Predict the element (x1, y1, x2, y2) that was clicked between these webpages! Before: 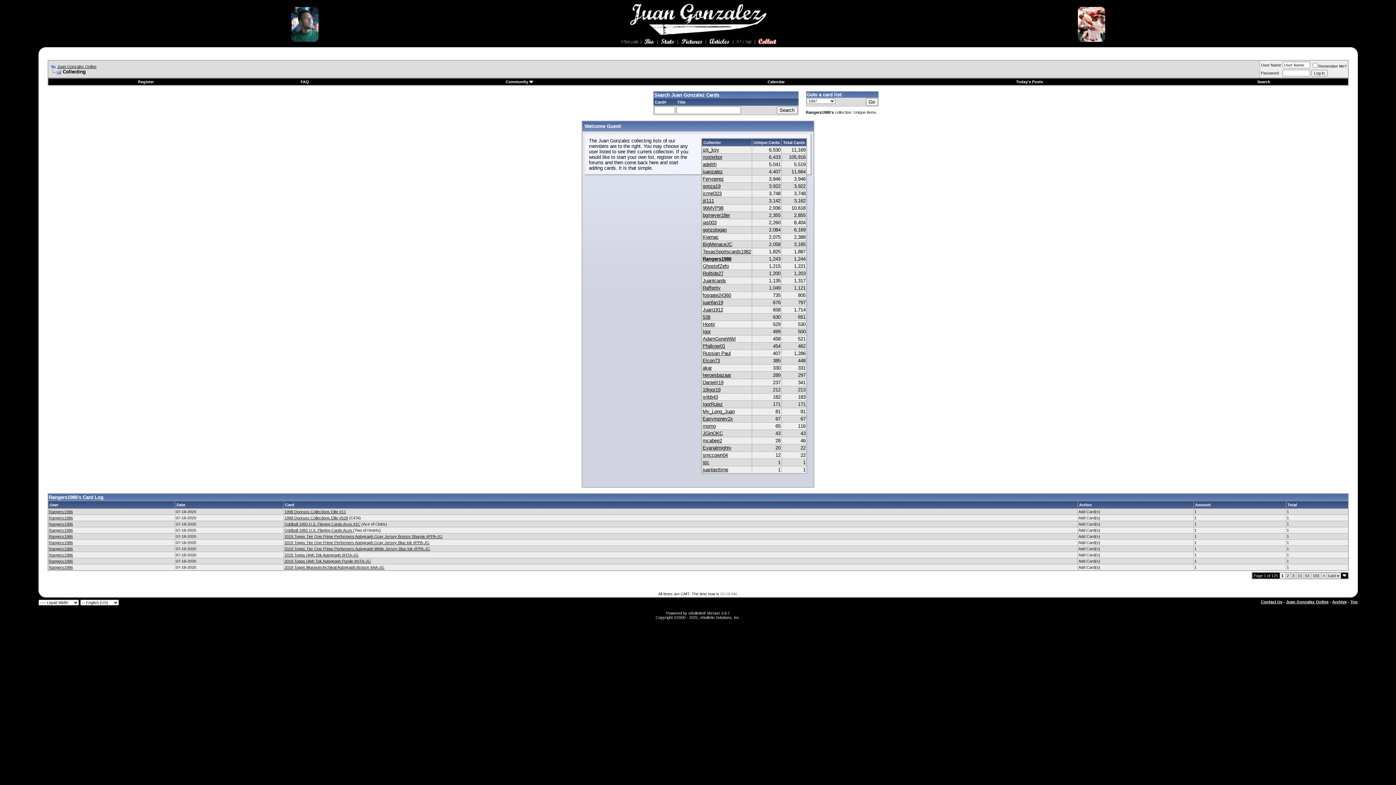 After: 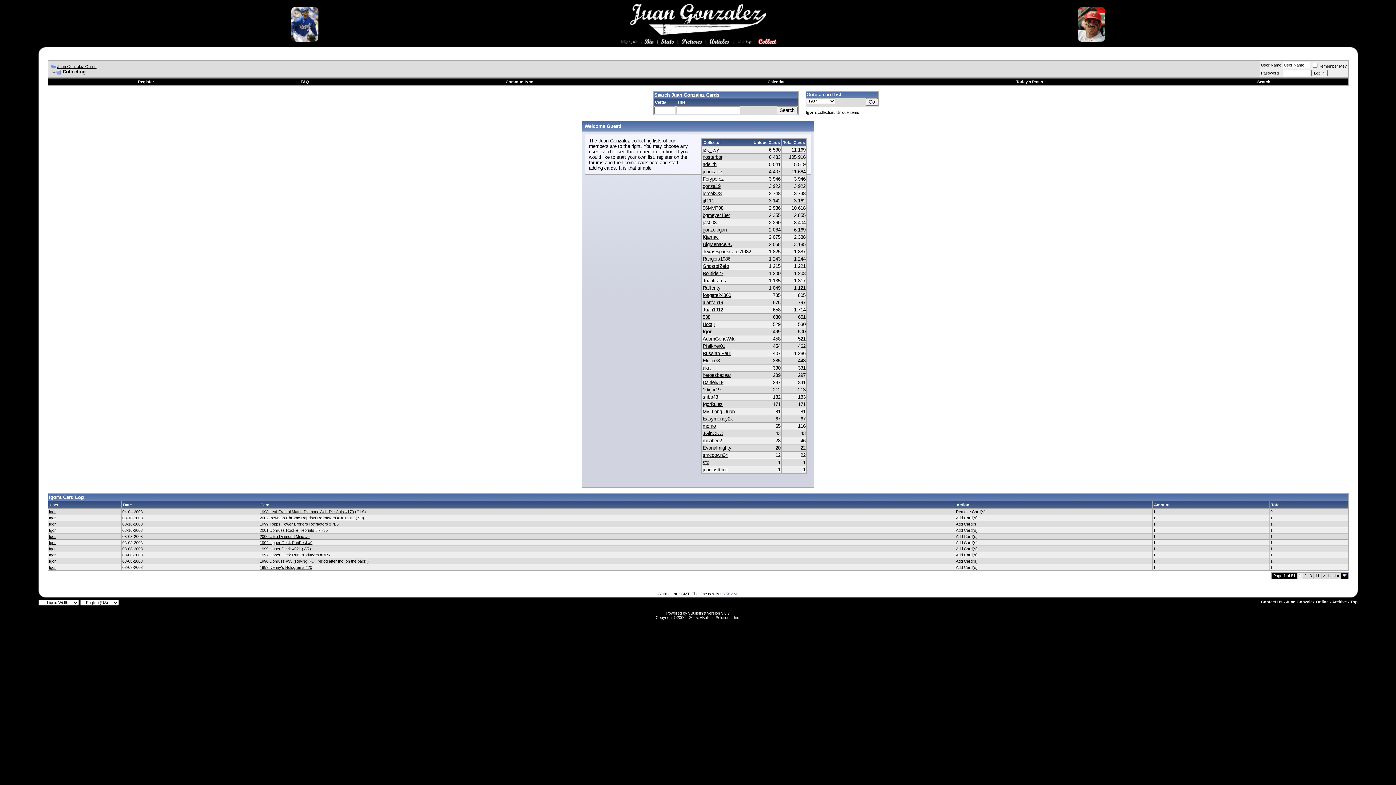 Action: label: Igor bbox: (702, 329, 710, 334)